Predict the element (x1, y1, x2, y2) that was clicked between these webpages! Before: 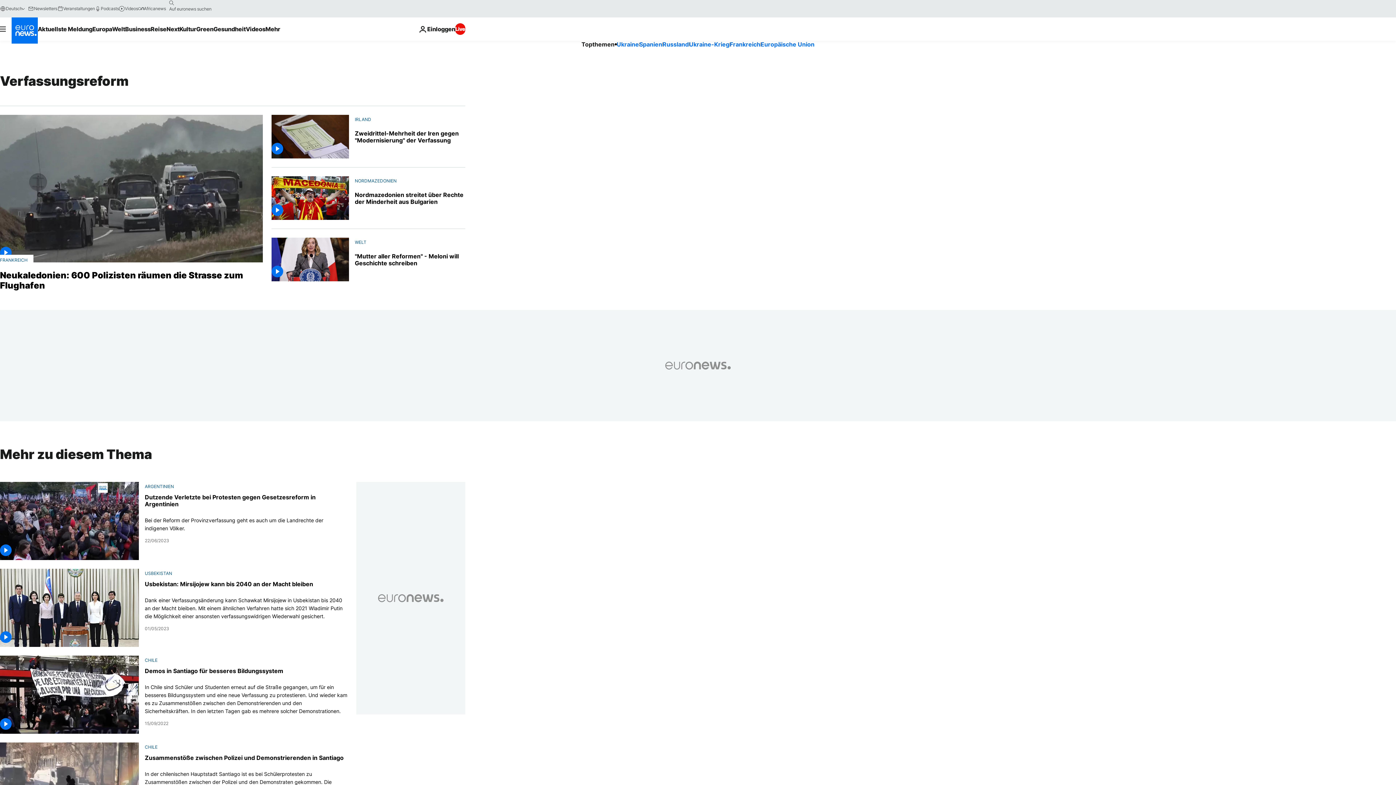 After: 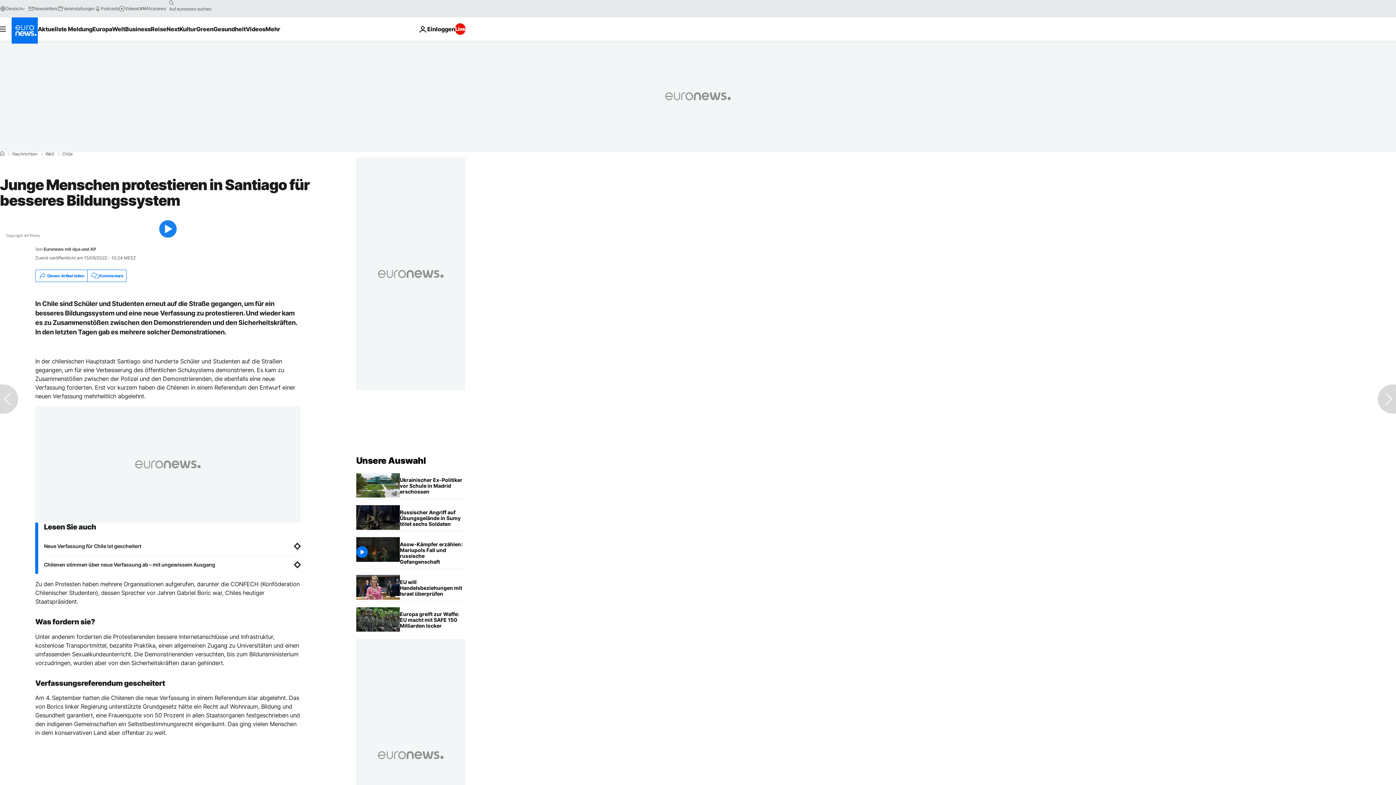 Action: bbox: (0, 655, 139, 734)